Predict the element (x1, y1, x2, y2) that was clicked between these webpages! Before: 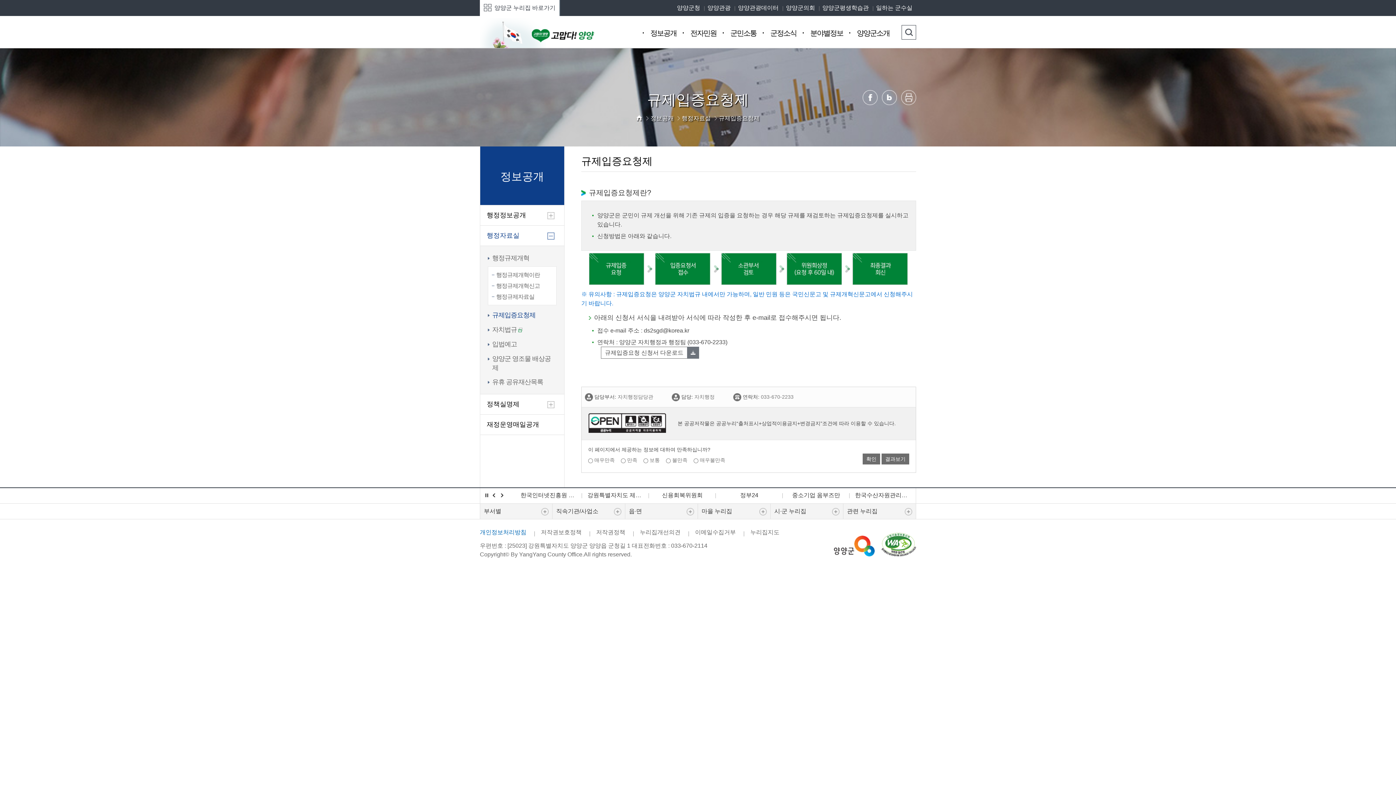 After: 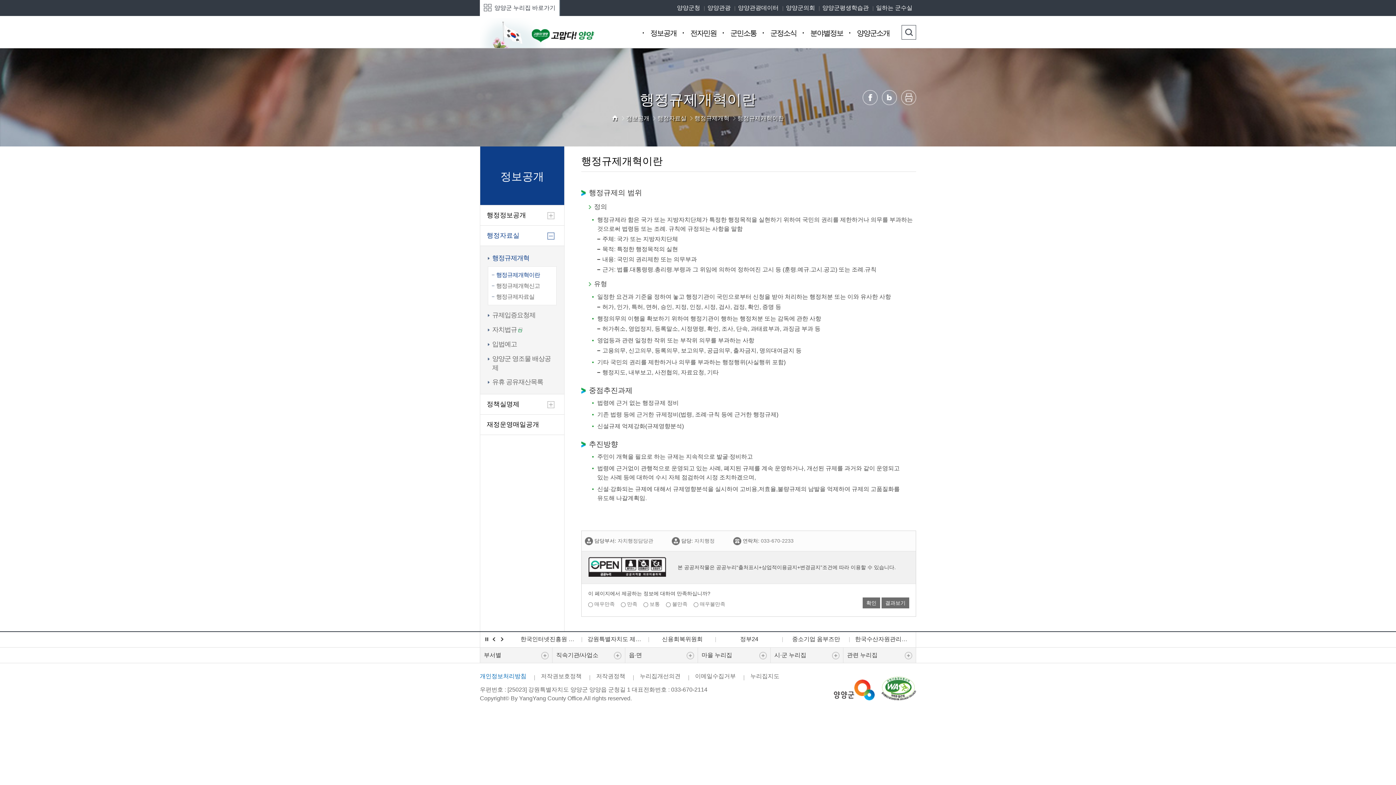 Action: label: 행정자료실 bbox: (682, 115, 711, 121)